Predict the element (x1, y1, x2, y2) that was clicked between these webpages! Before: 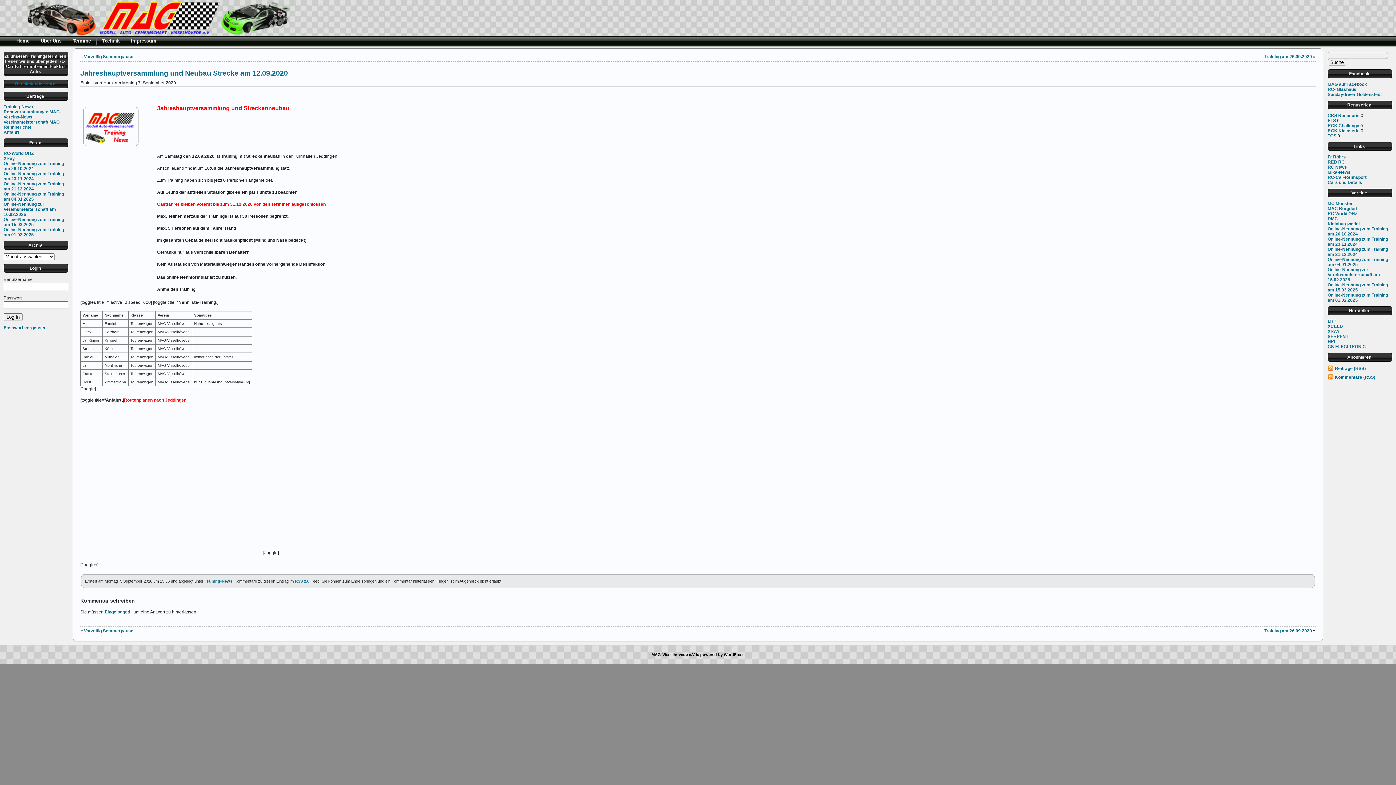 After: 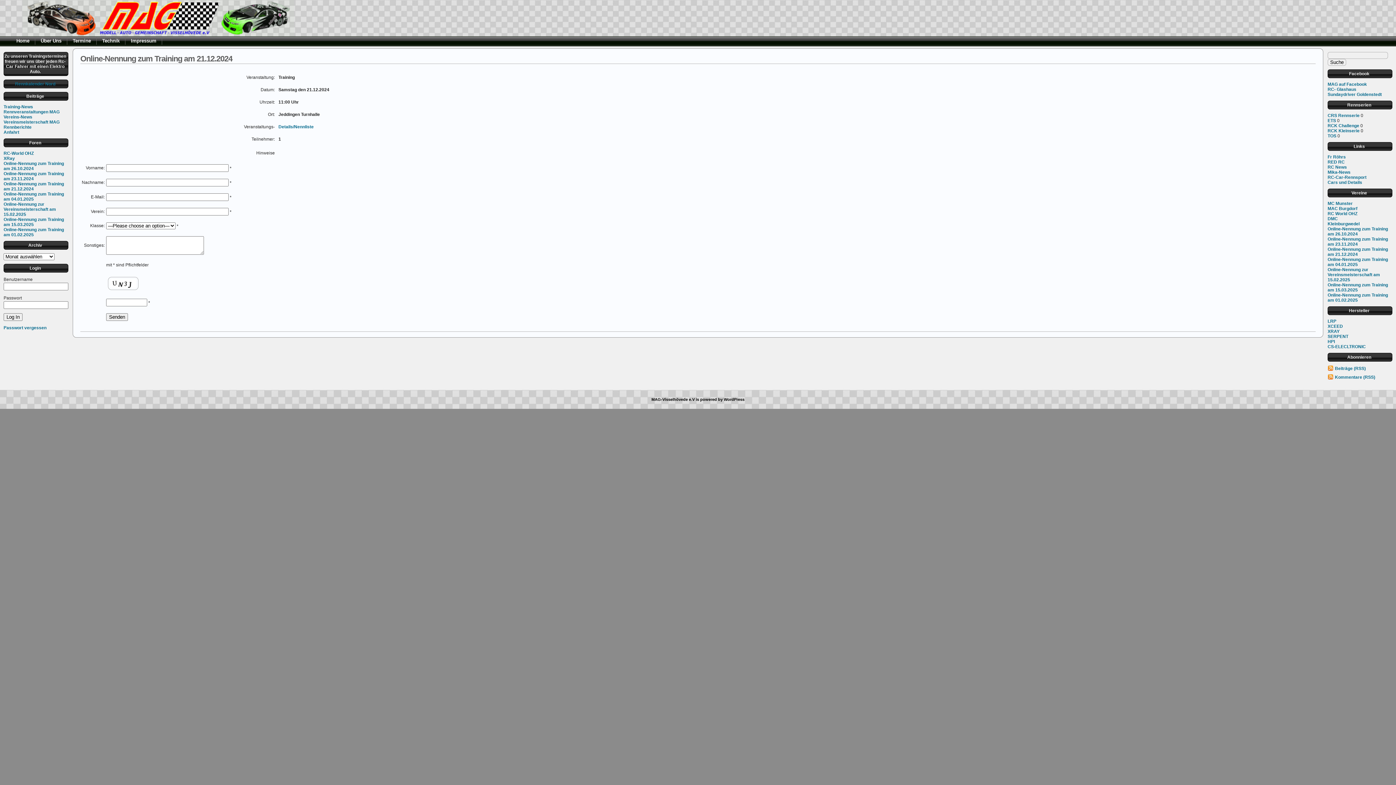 Action: bbox: (1328, 246, 1388, 257) label: Online-Nennung zum Training am 21.12.2024